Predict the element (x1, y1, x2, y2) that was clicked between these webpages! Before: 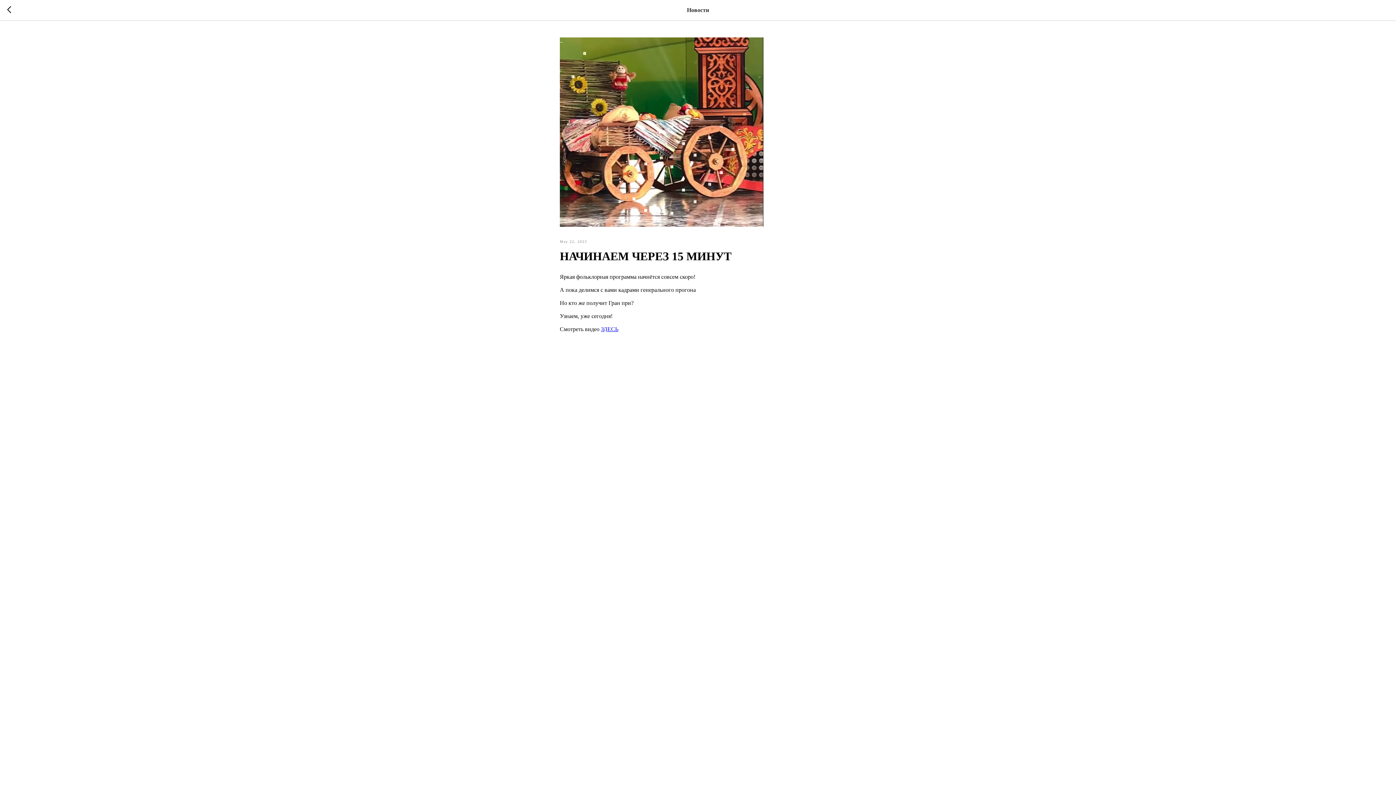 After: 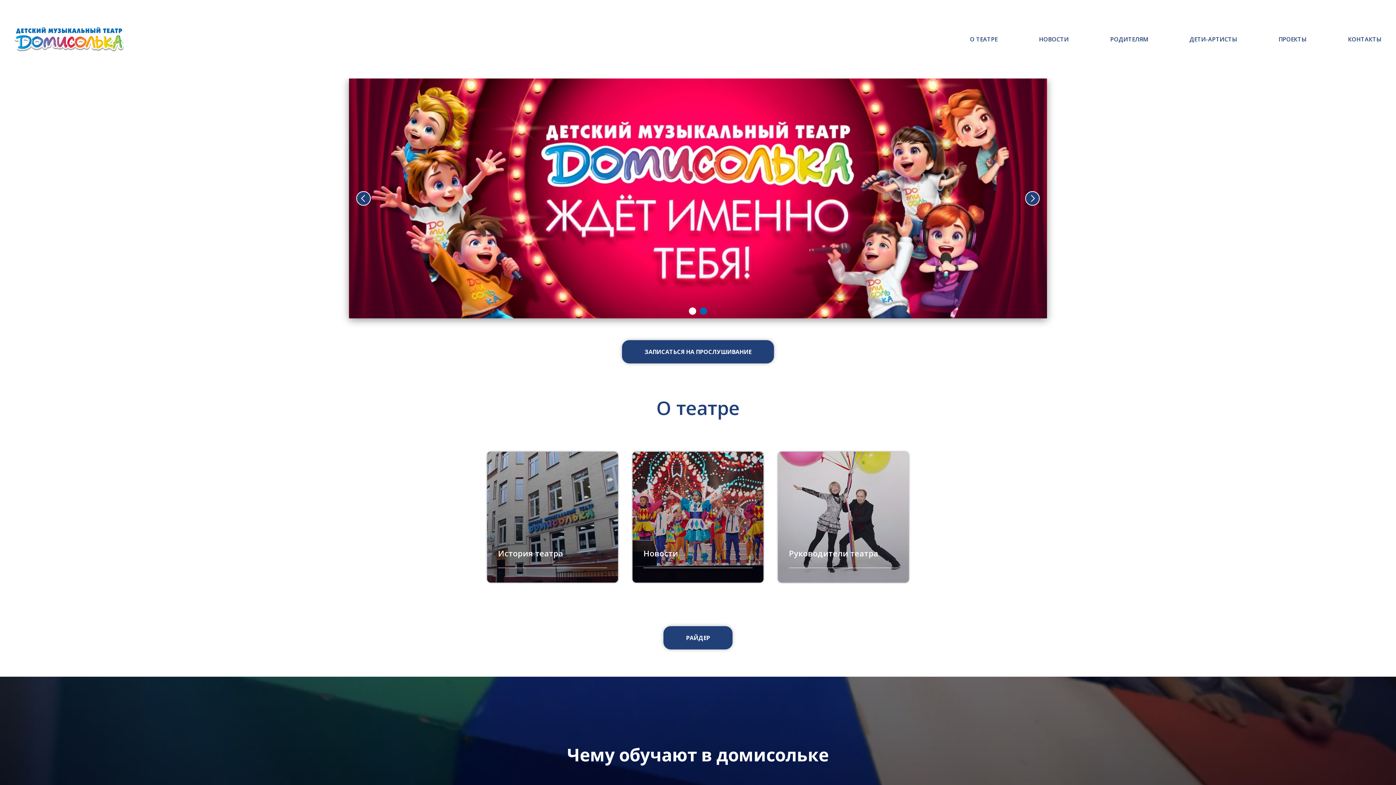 Action: bbox: (7, 6, 15, 14)